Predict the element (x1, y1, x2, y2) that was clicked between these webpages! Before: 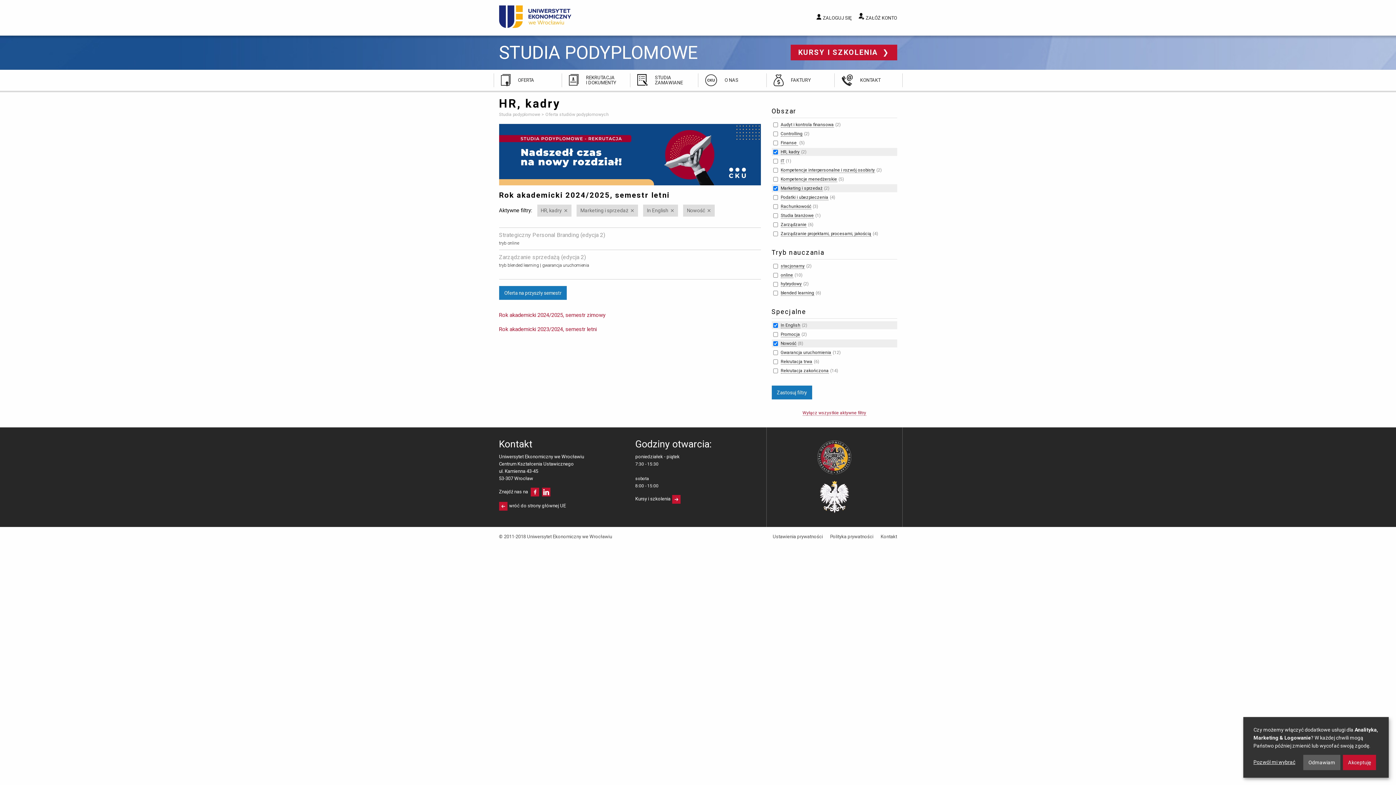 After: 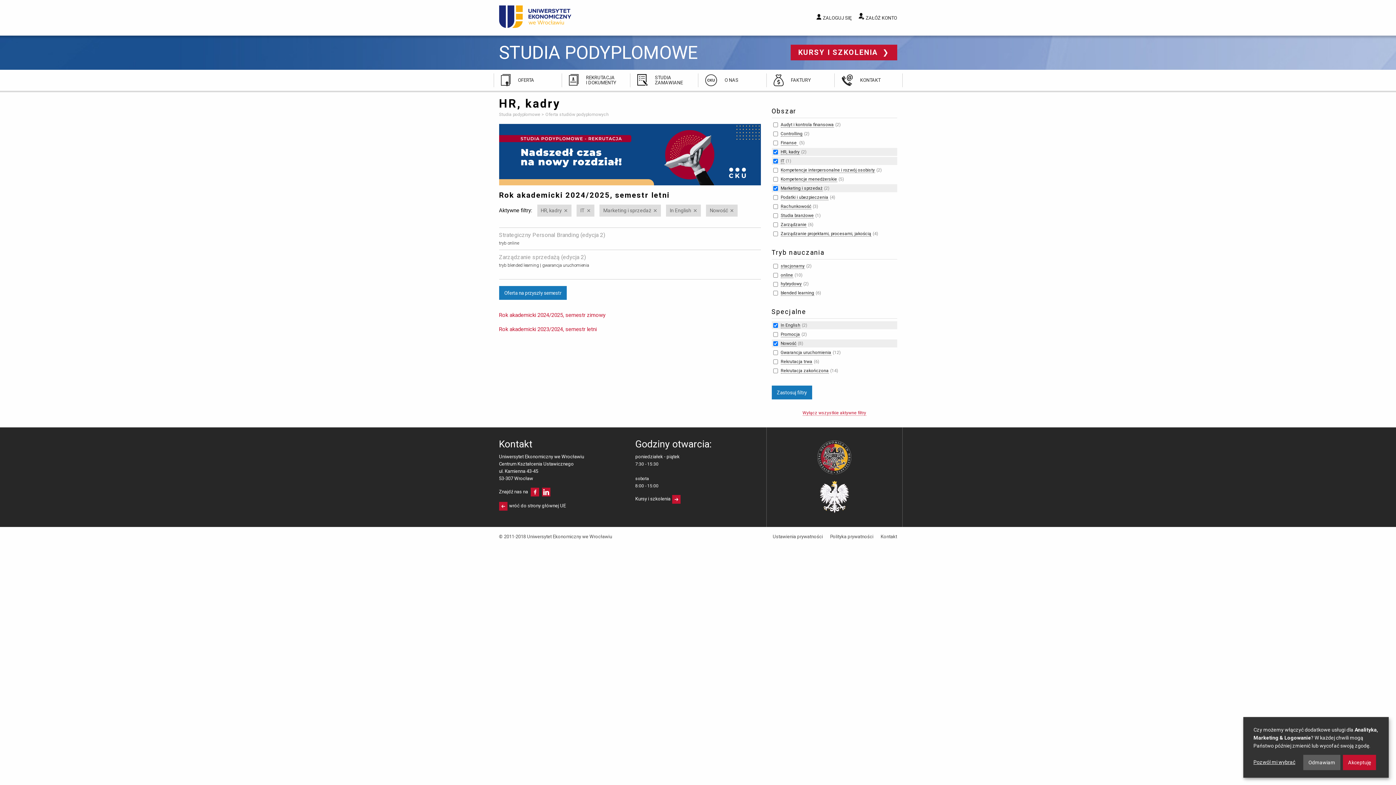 Action: label: IT bbox: (780, 158, 784, 163)